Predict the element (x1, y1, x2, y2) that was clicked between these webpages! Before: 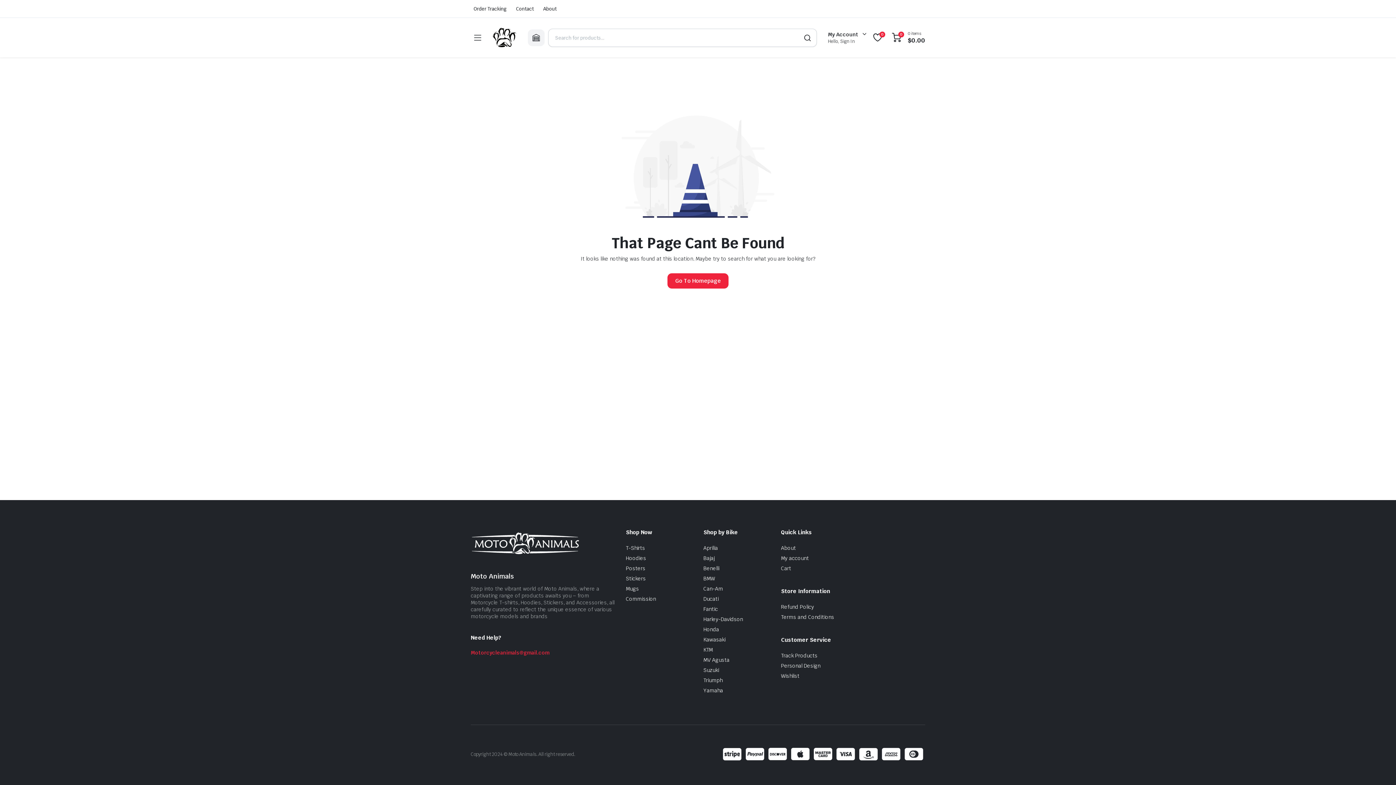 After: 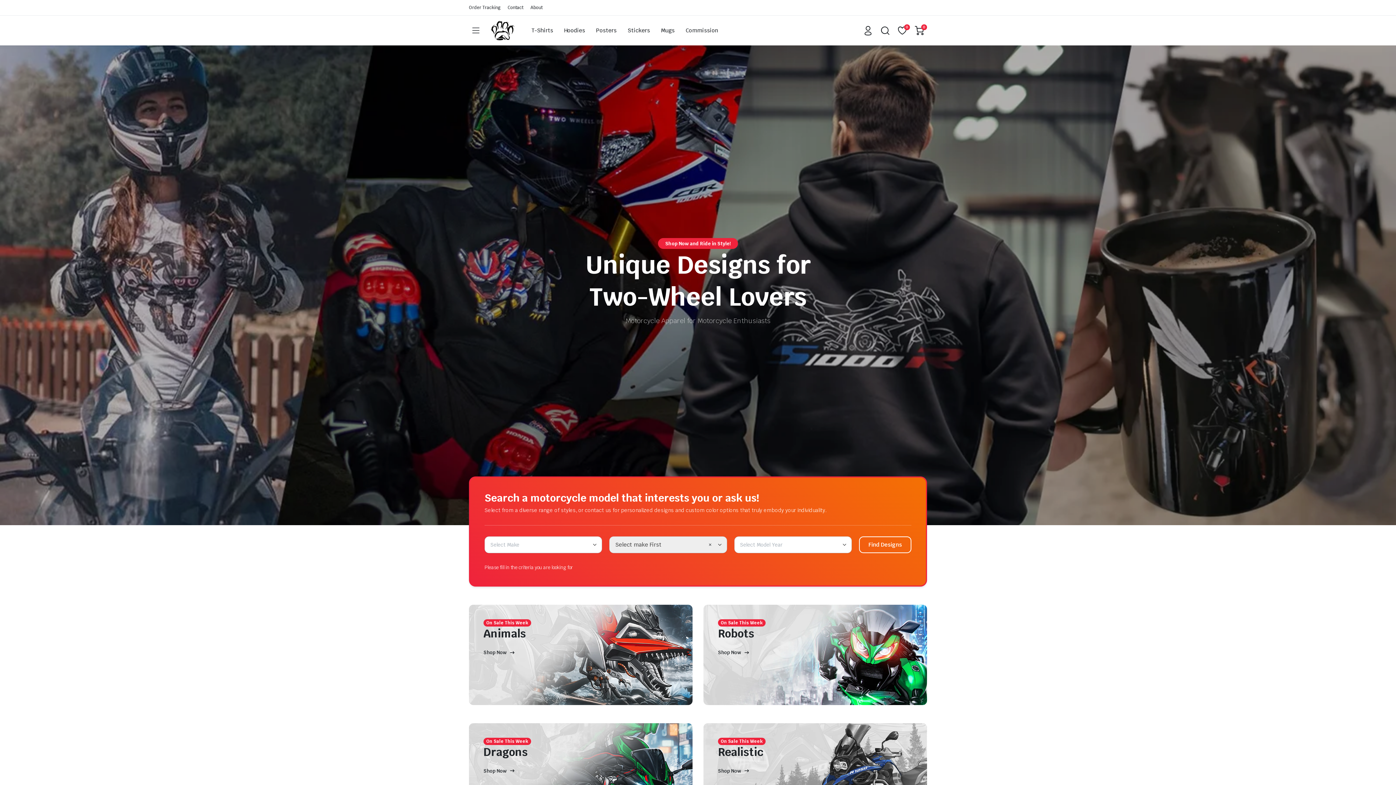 Action: bbox: (870, 30, 885, 45)